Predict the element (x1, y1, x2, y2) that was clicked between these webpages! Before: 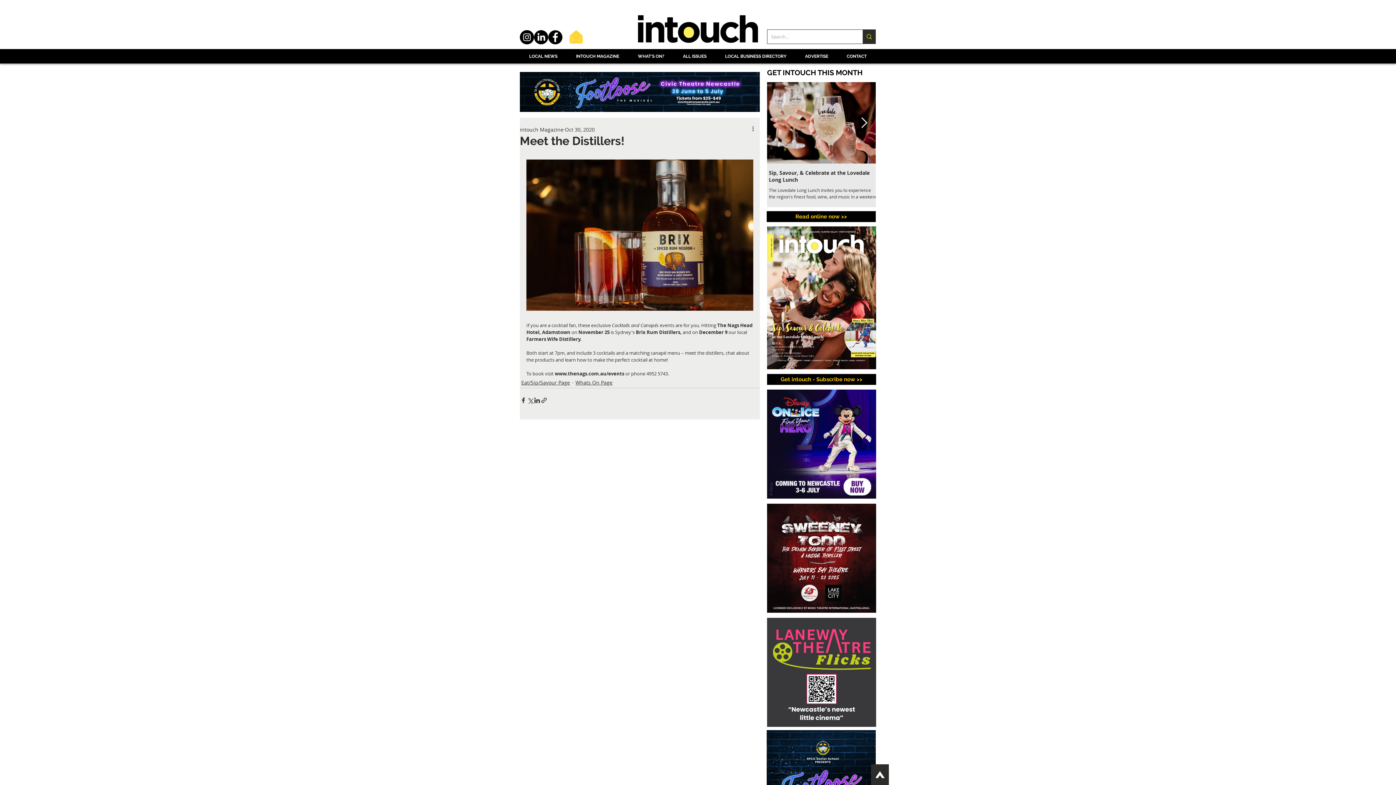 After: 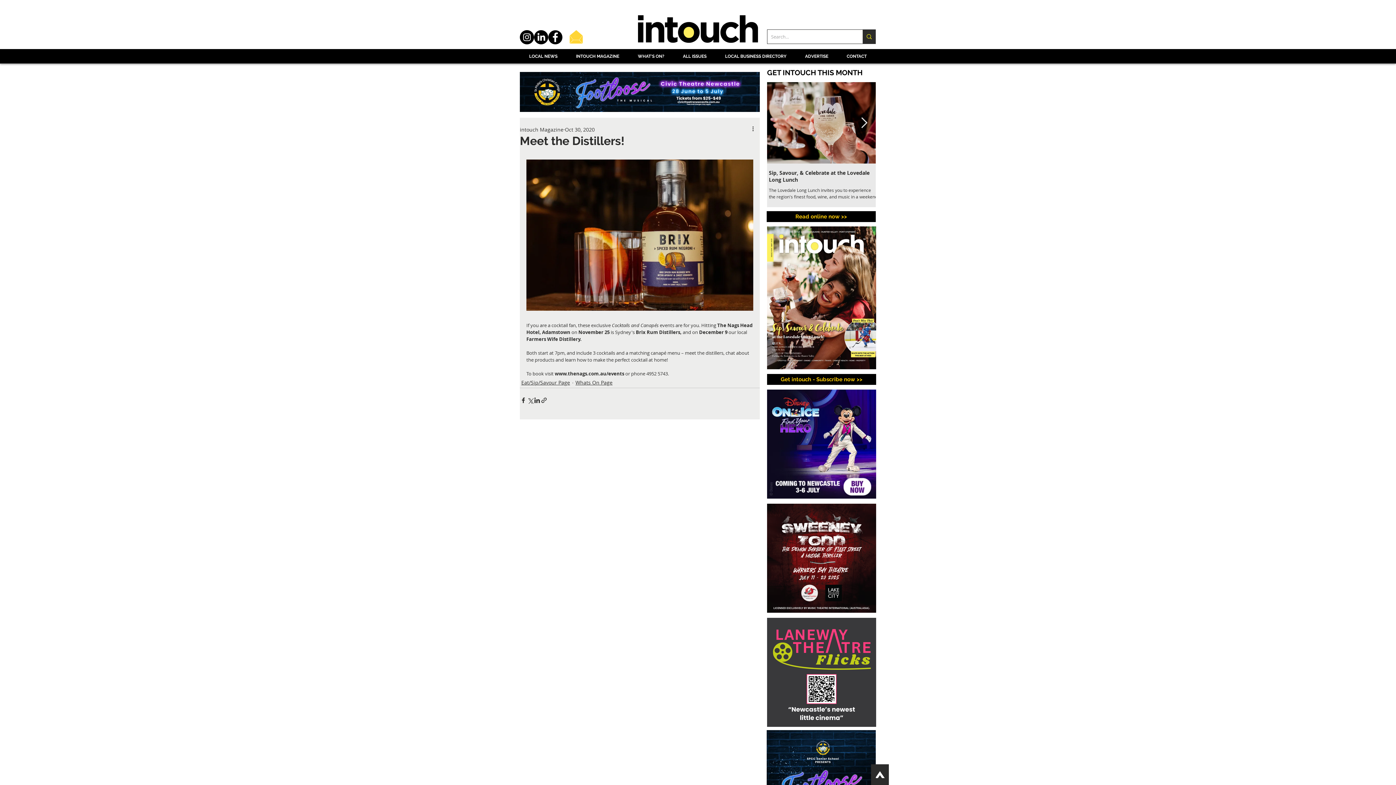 Action: bbox: (520, 30, 534, 44) label: intouch Magazine on Instagram!